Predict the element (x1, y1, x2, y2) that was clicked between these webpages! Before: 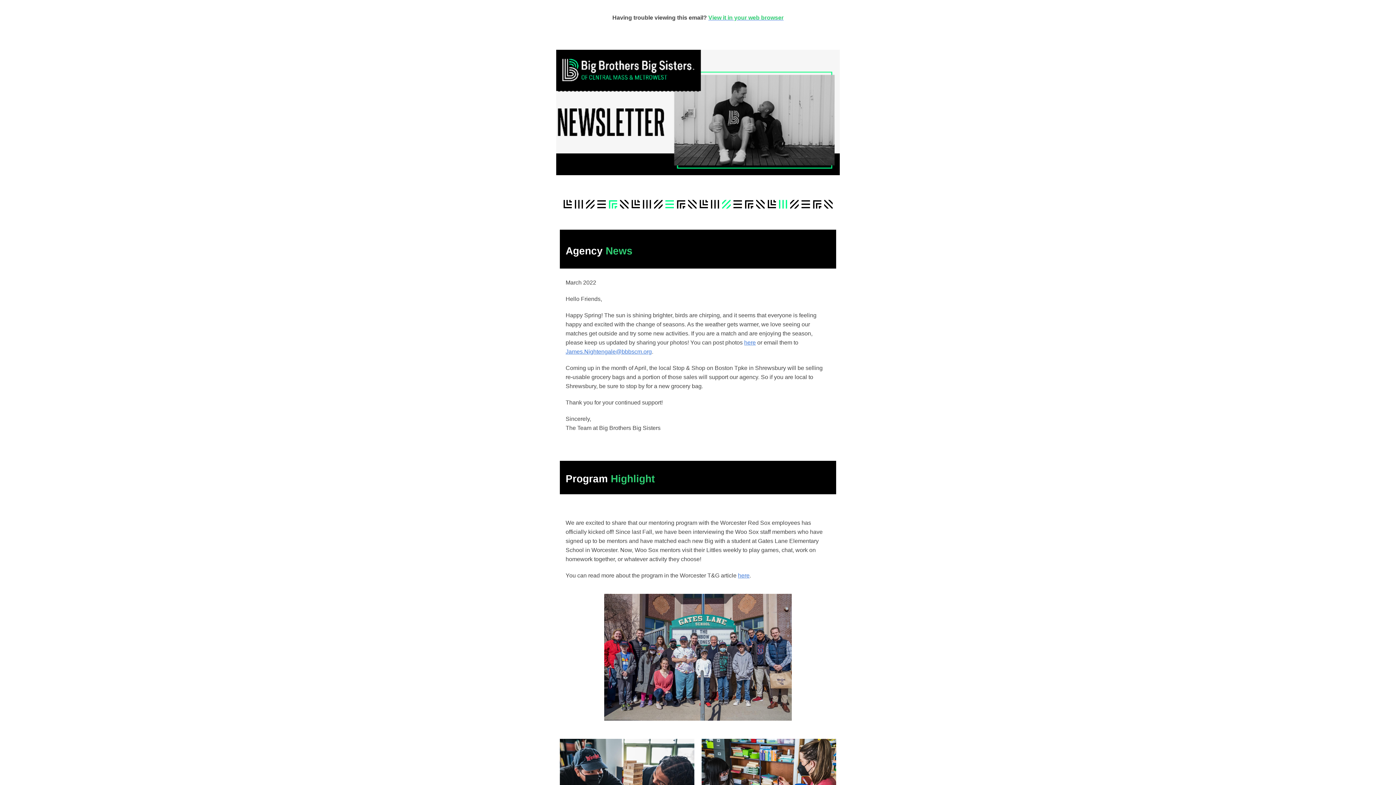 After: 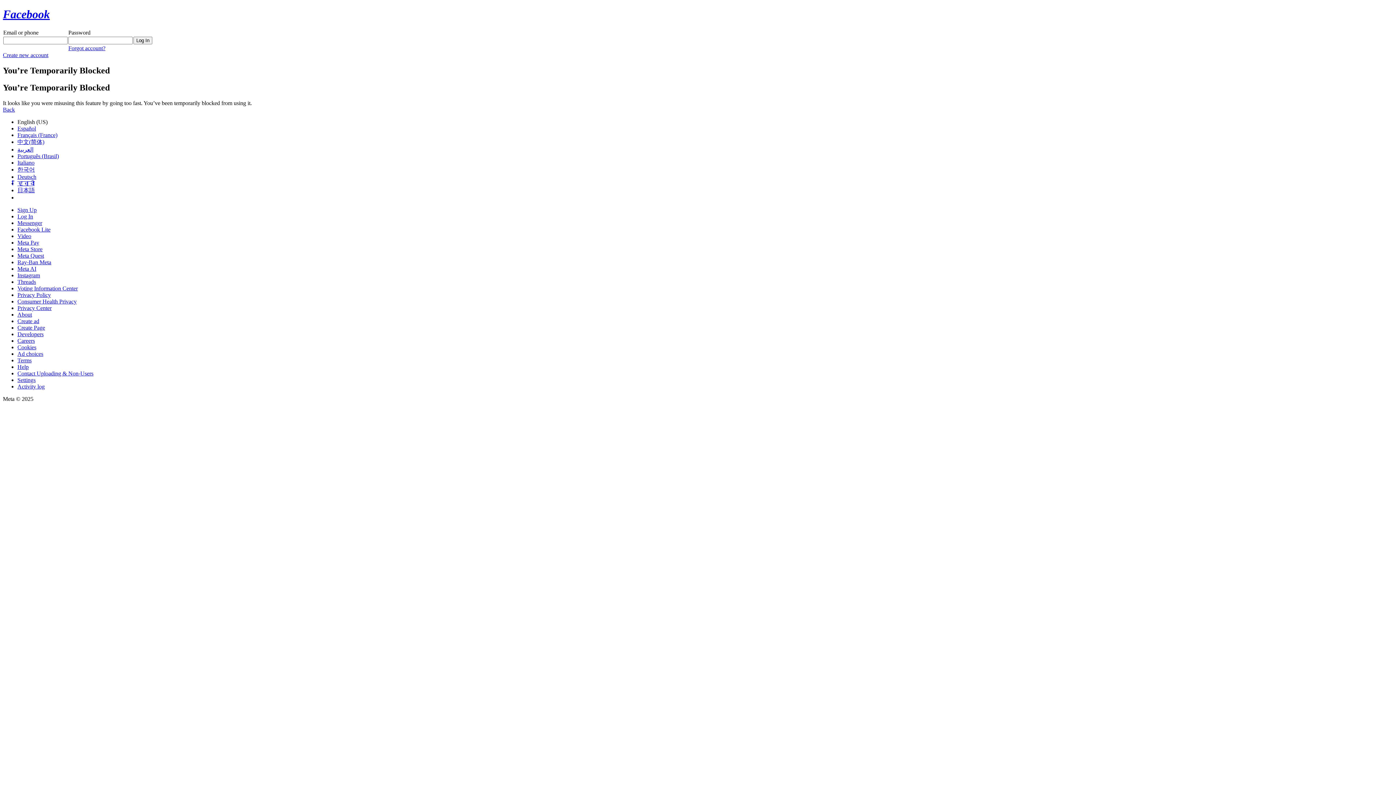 Action: bbox: (744, 339, 756, 345) label: here